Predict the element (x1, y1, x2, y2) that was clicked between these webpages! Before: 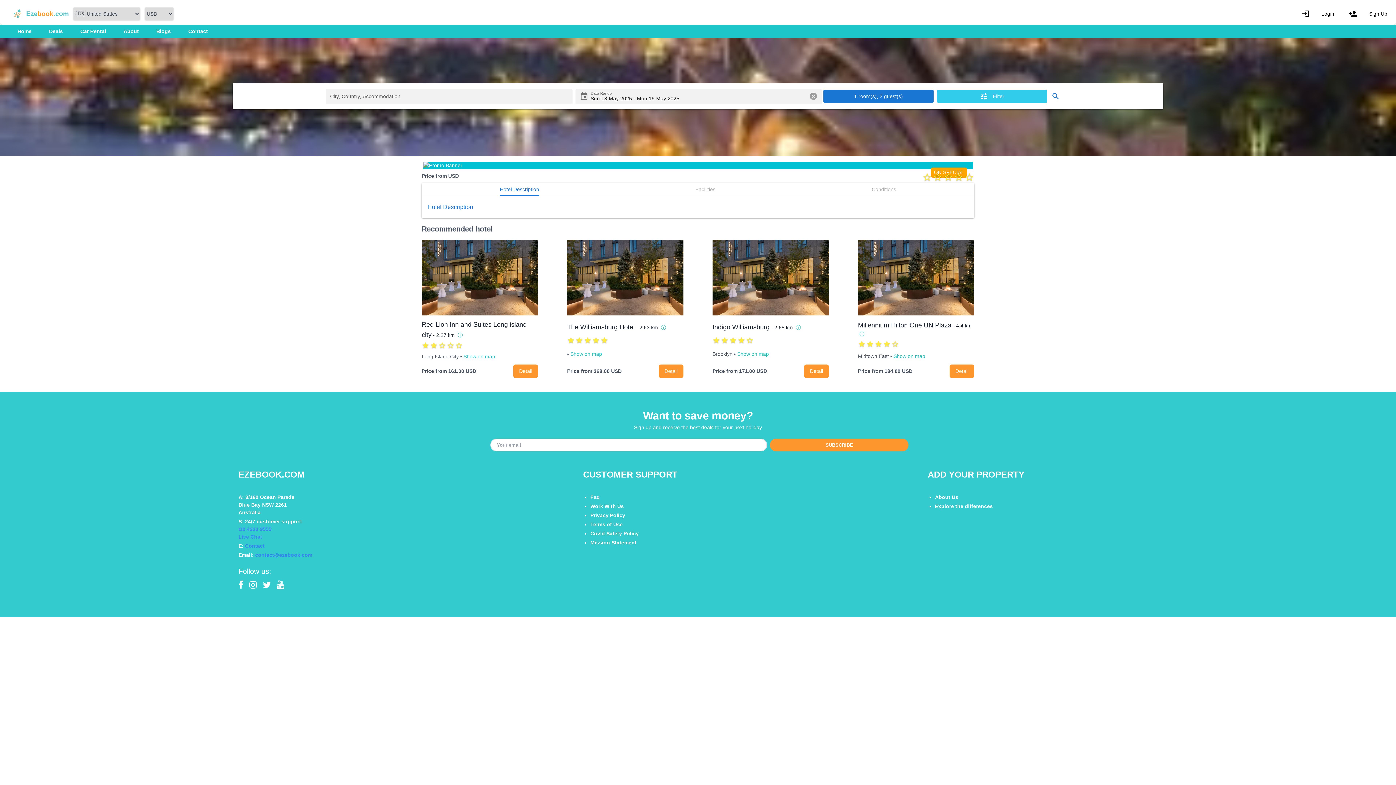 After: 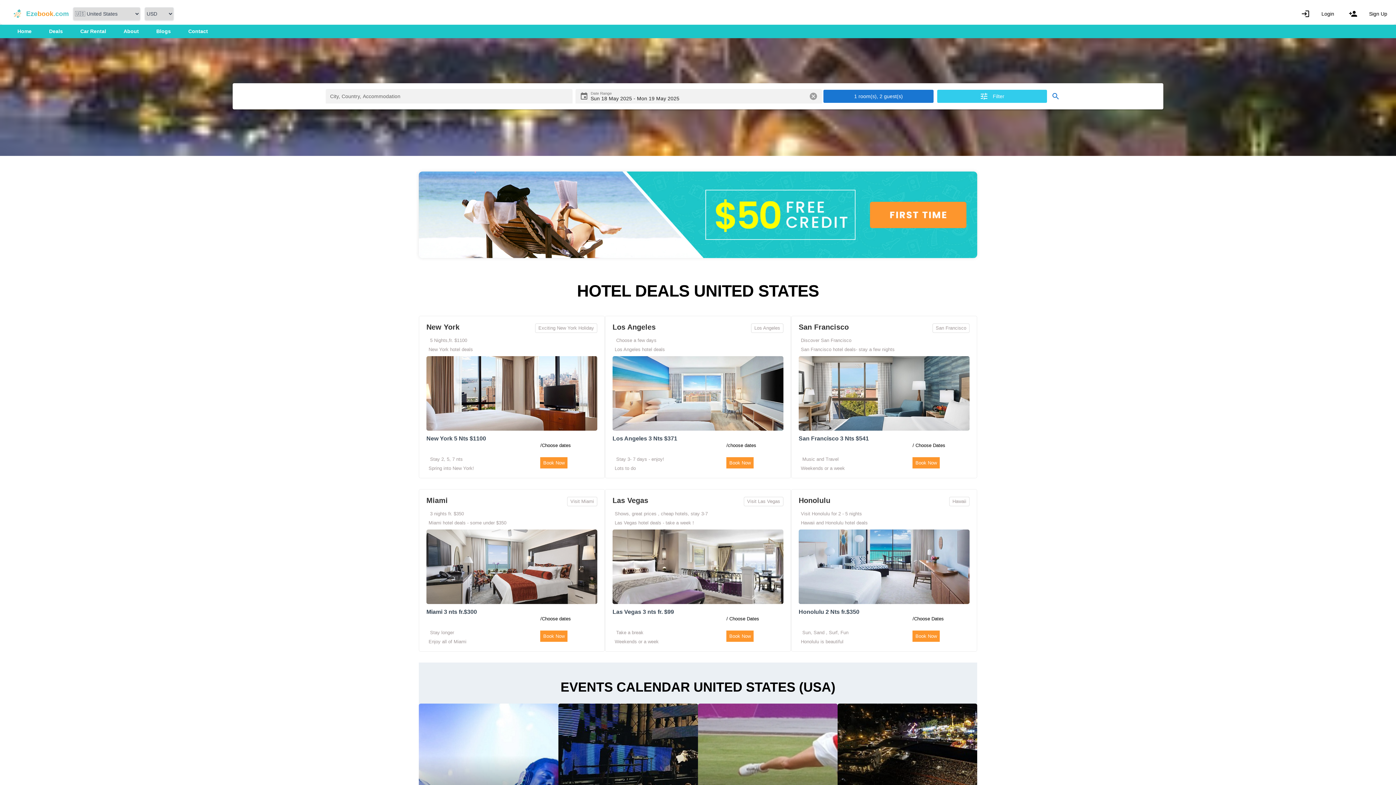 Action: label: Deals bbox: (43, 24, 68, 38)